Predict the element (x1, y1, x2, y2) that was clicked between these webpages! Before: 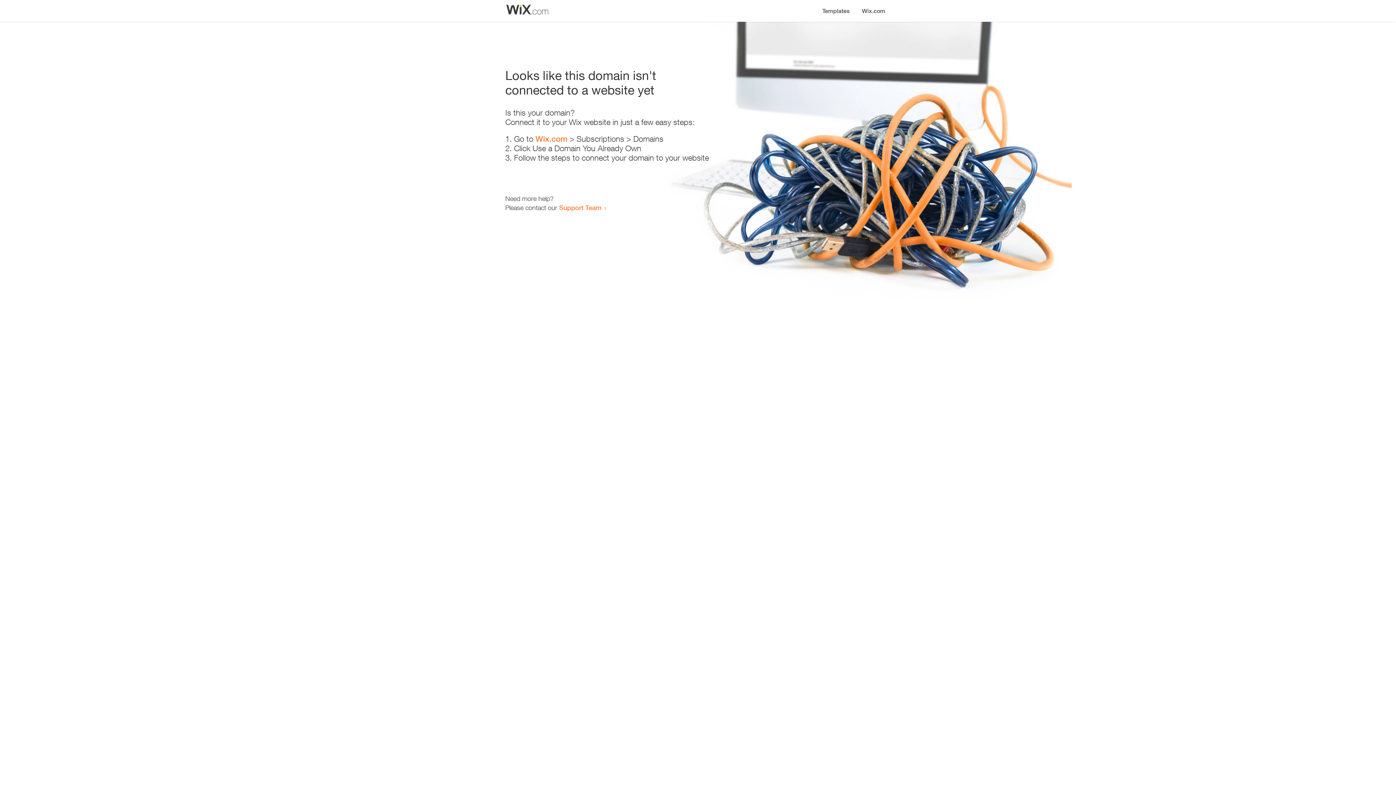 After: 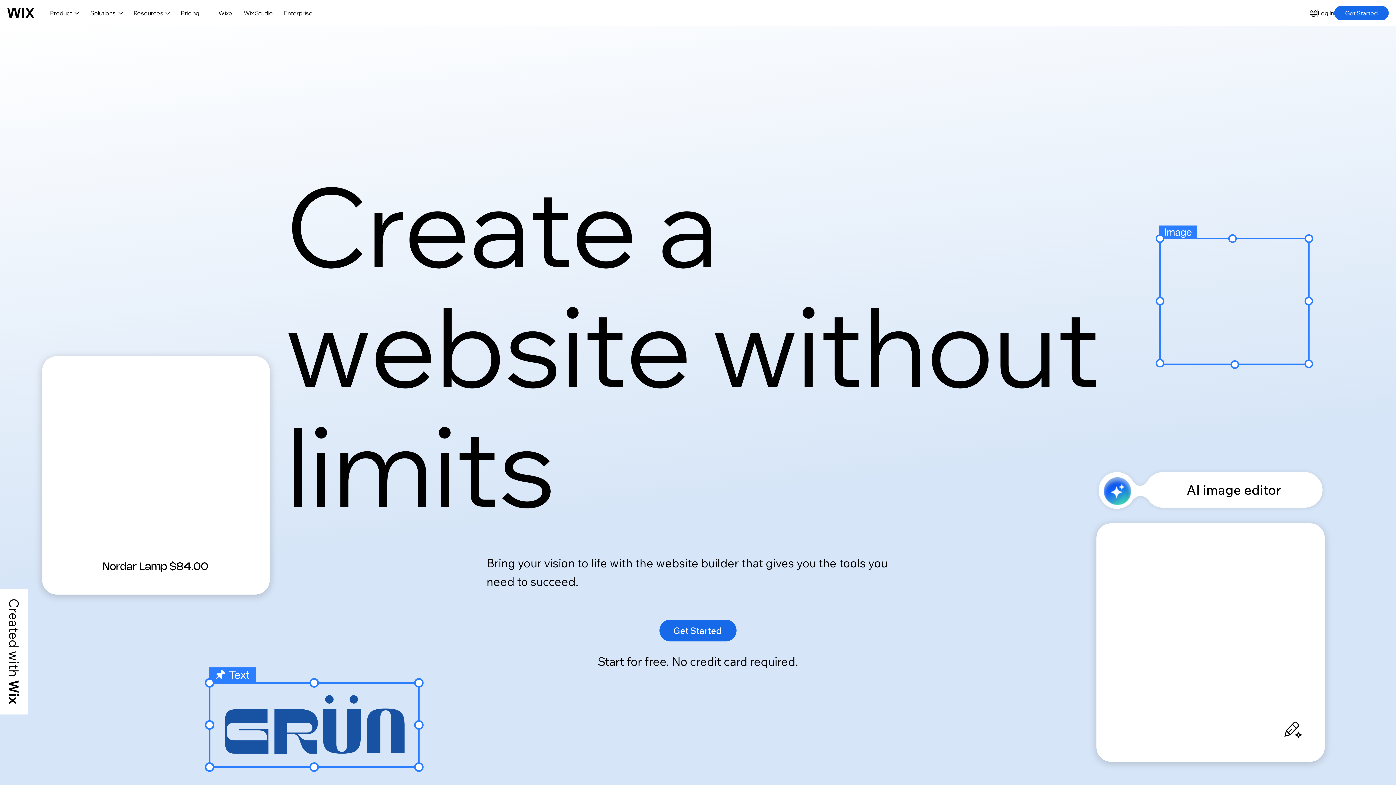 Action: label: Wix.com bbox: (535, 134, 567, 143)